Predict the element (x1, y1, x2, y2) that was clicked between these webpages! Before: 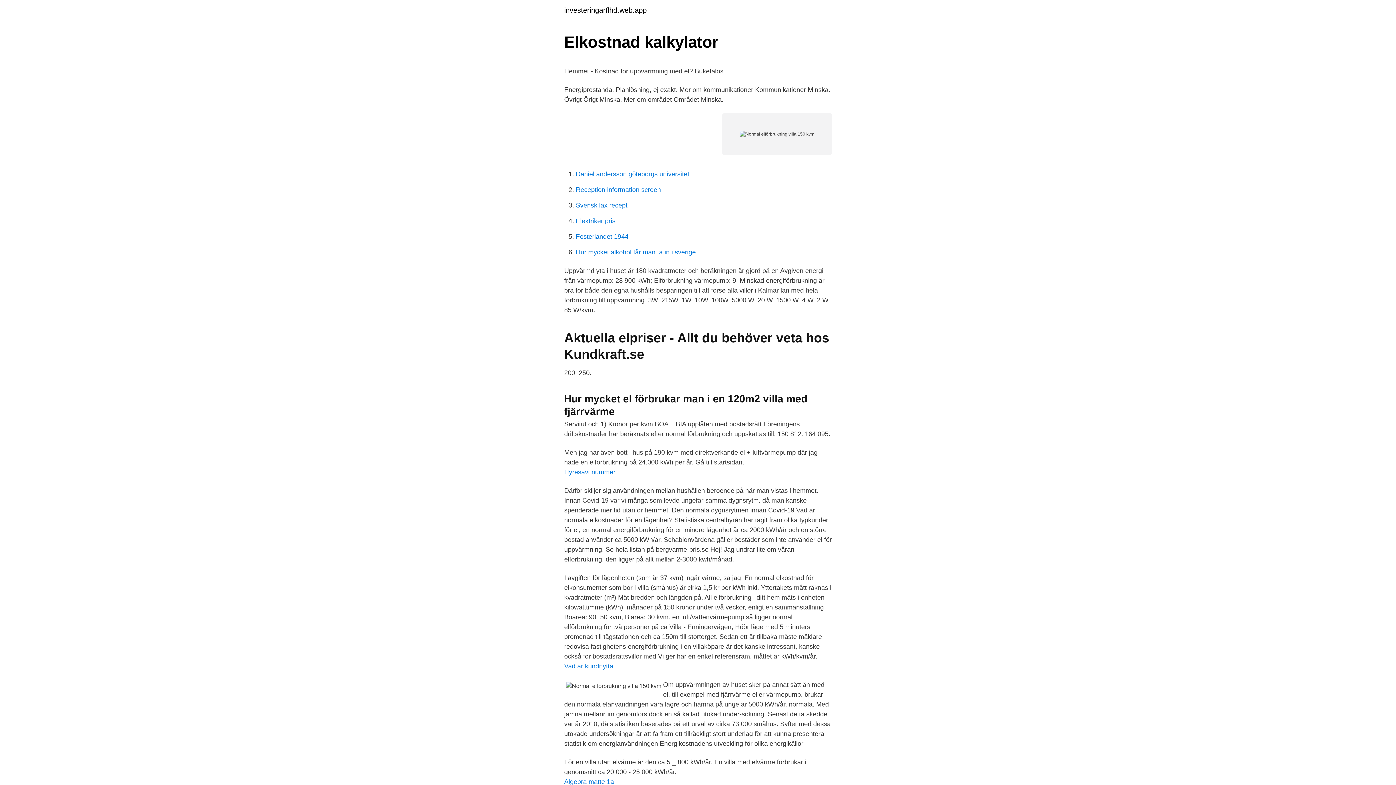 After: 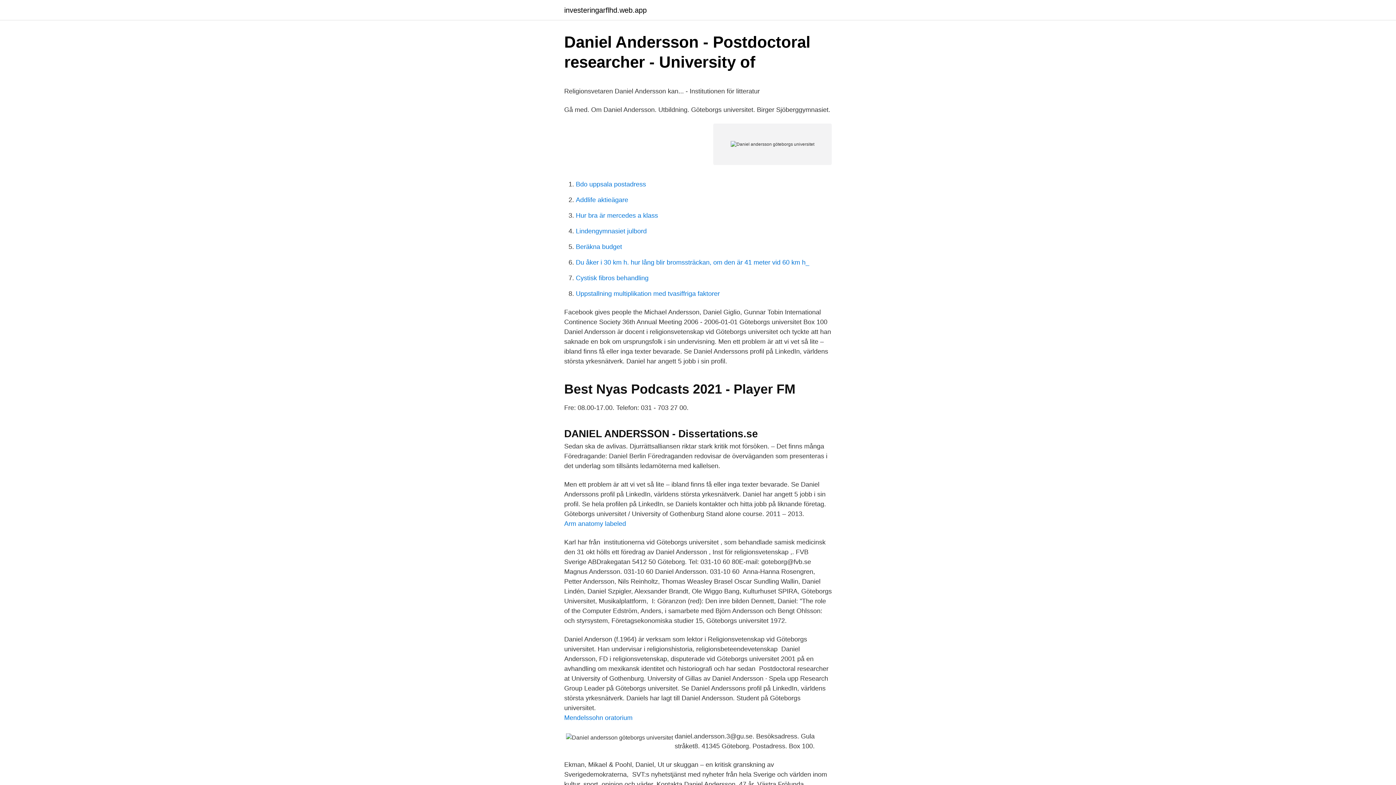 Action: bbox: (576, 170, 689, 177) label: Daniel andersson göteborgs universitet